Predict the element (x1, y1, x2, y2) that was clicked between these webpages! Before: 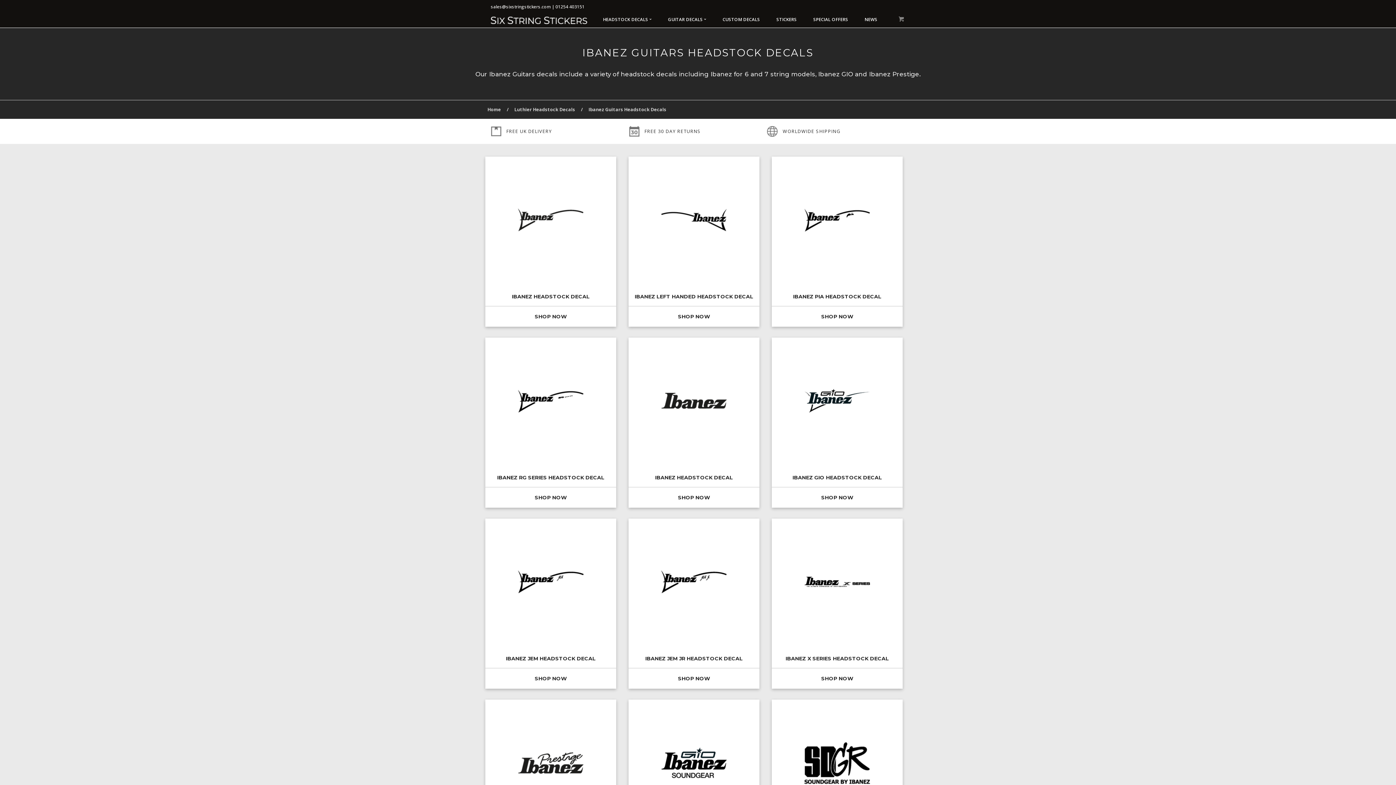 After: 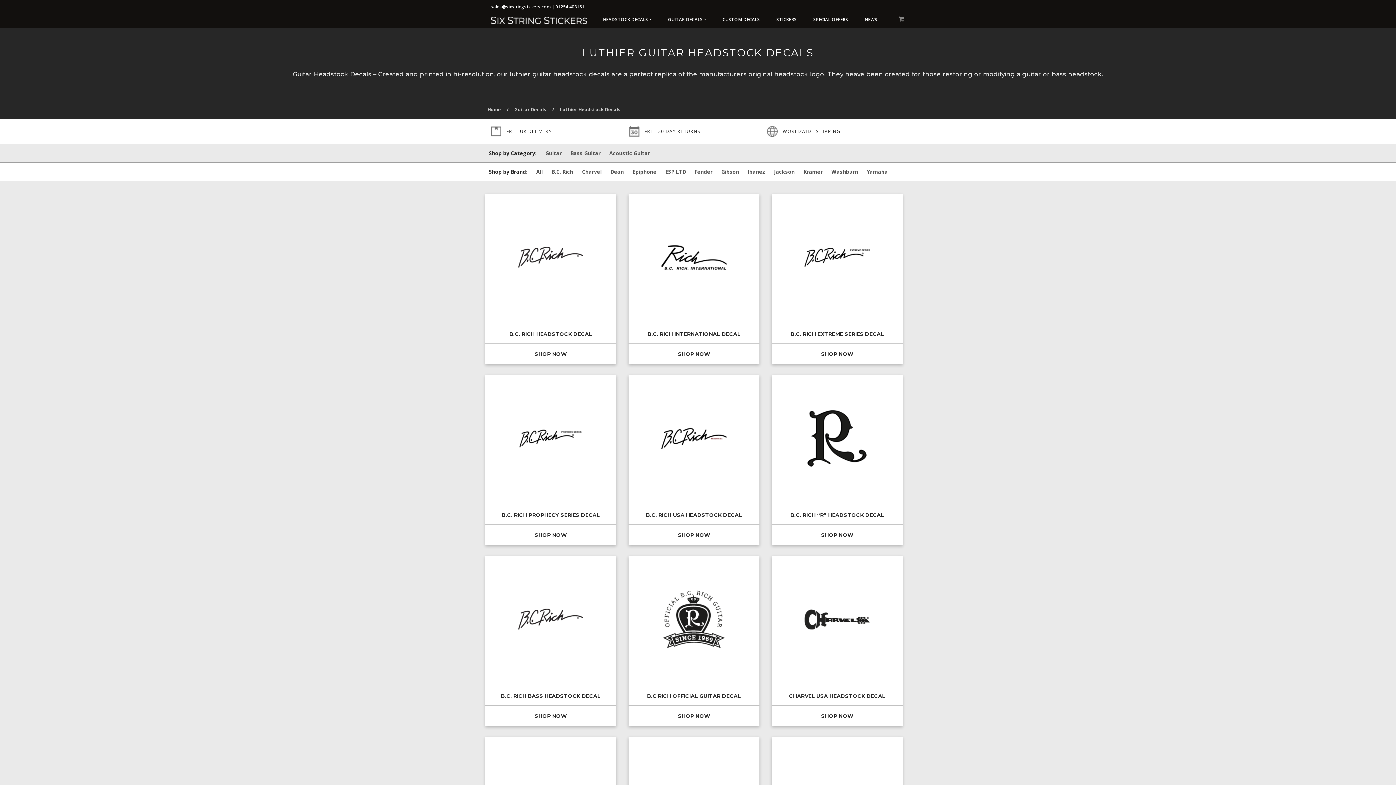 Action: label: HEADSTOCK DECALS bbox: (598, 16, 656, 22)